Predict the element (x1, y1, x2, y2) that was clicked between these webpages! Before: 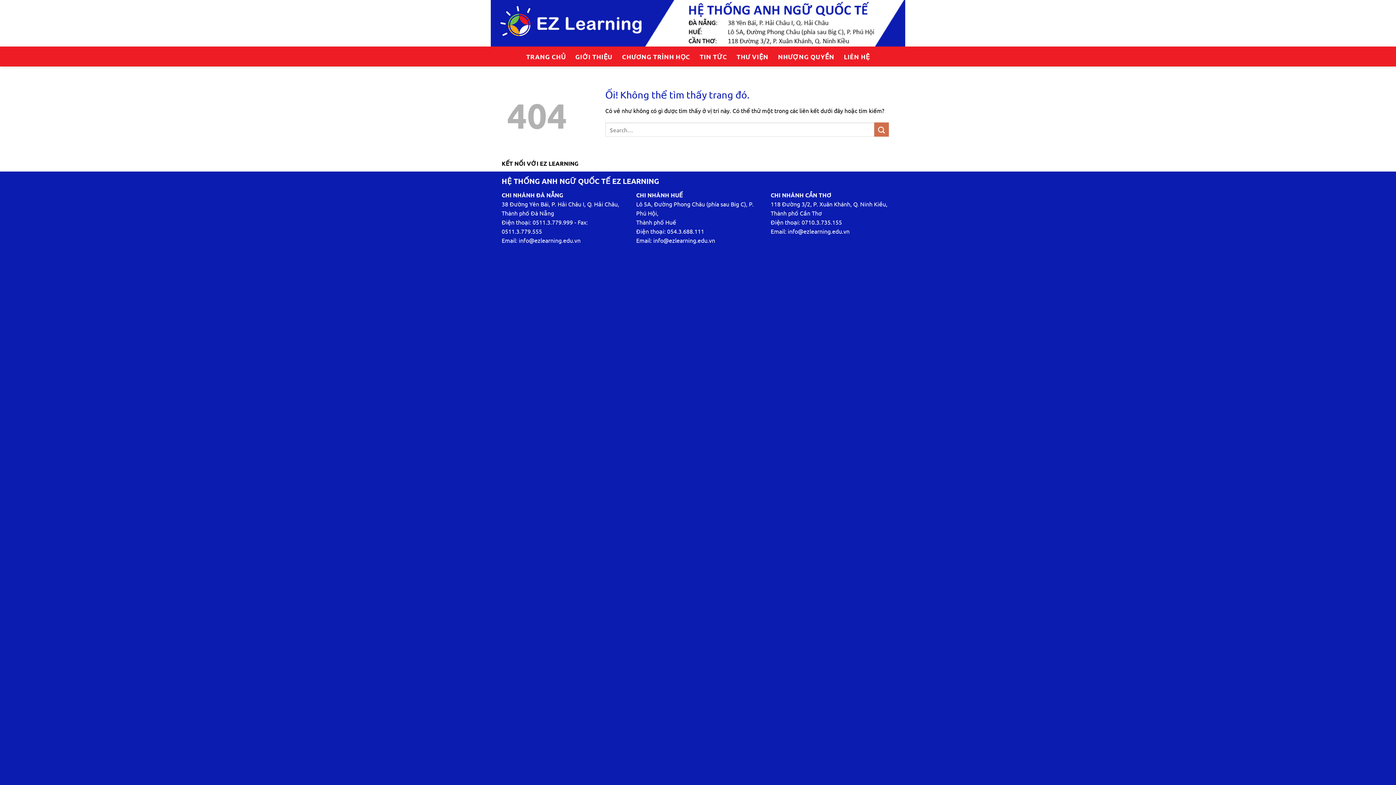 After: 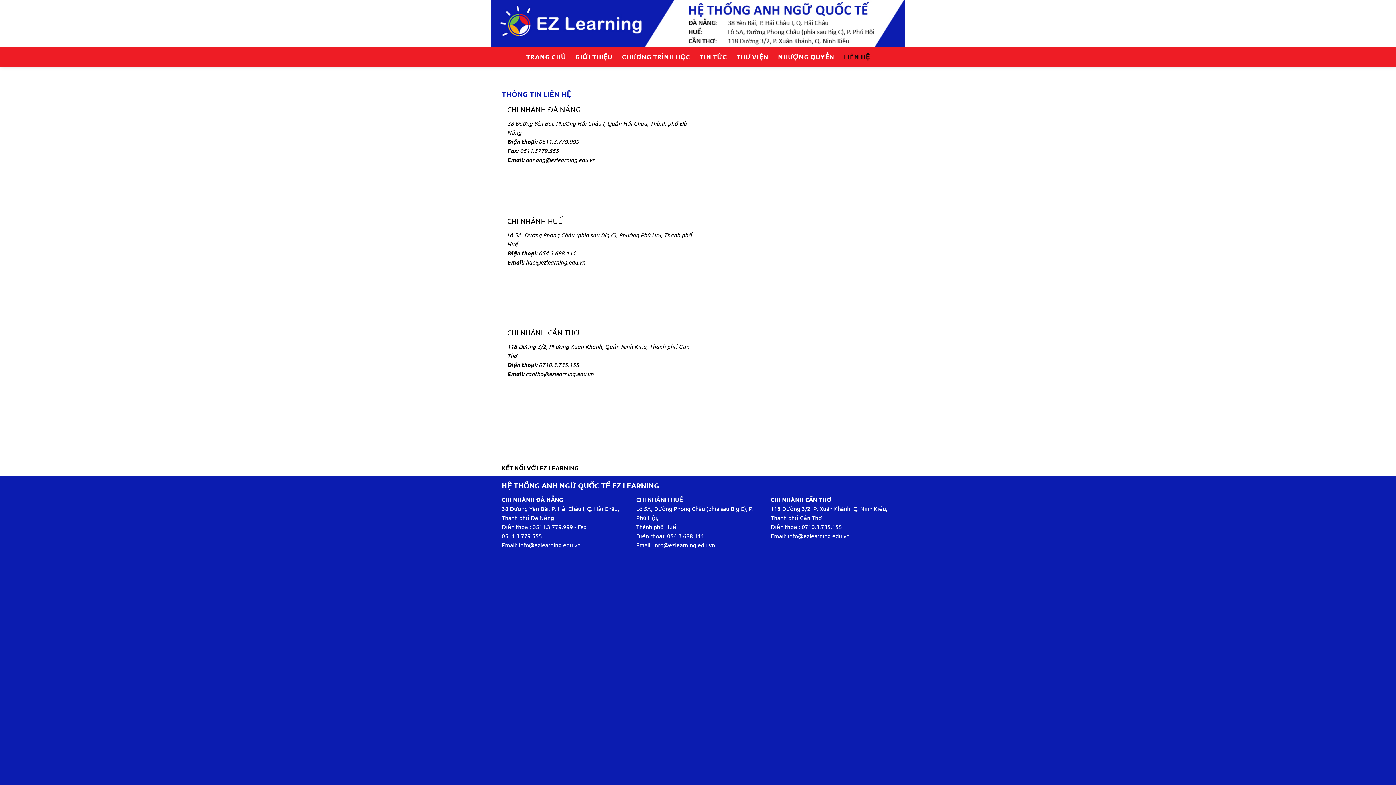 Action: bbox: (844, 50, 870, 63) label: LIÊN HỆ